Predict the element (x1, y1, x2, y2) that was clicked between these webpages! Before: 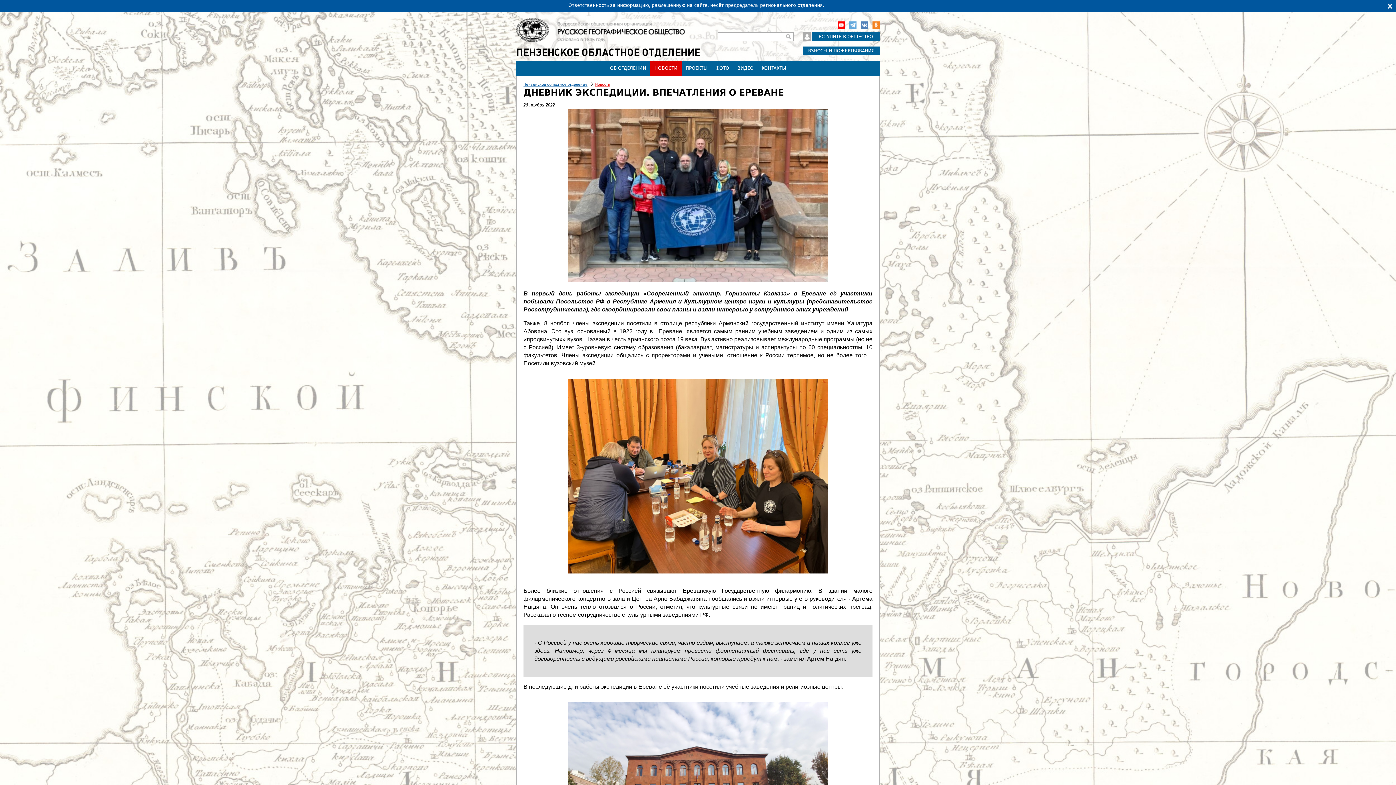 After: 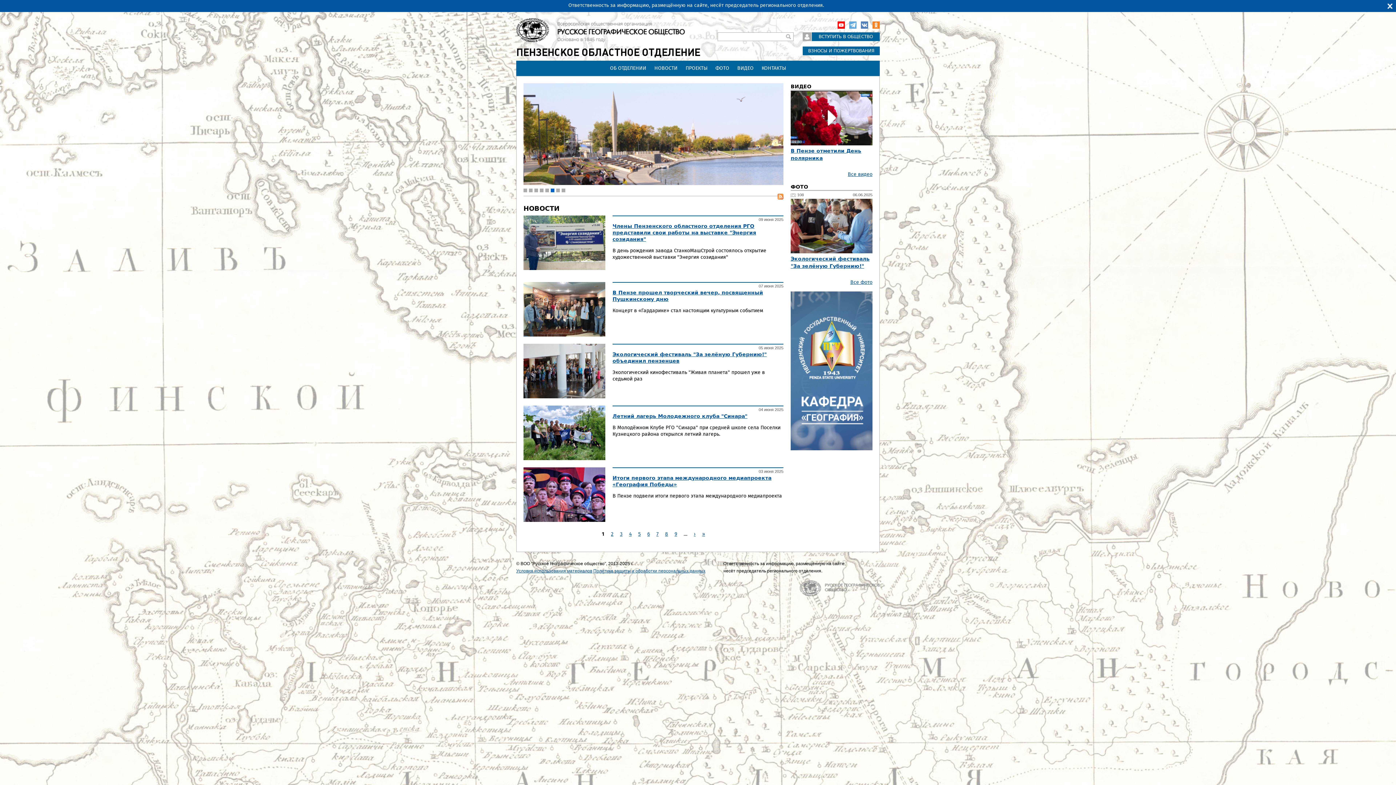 Action: label: ПЕНЗЕНСКОЕ ОБЛАСТНОЕ ОТДЕЛЕНИЕ bbox: (516, 47, 700, 57)